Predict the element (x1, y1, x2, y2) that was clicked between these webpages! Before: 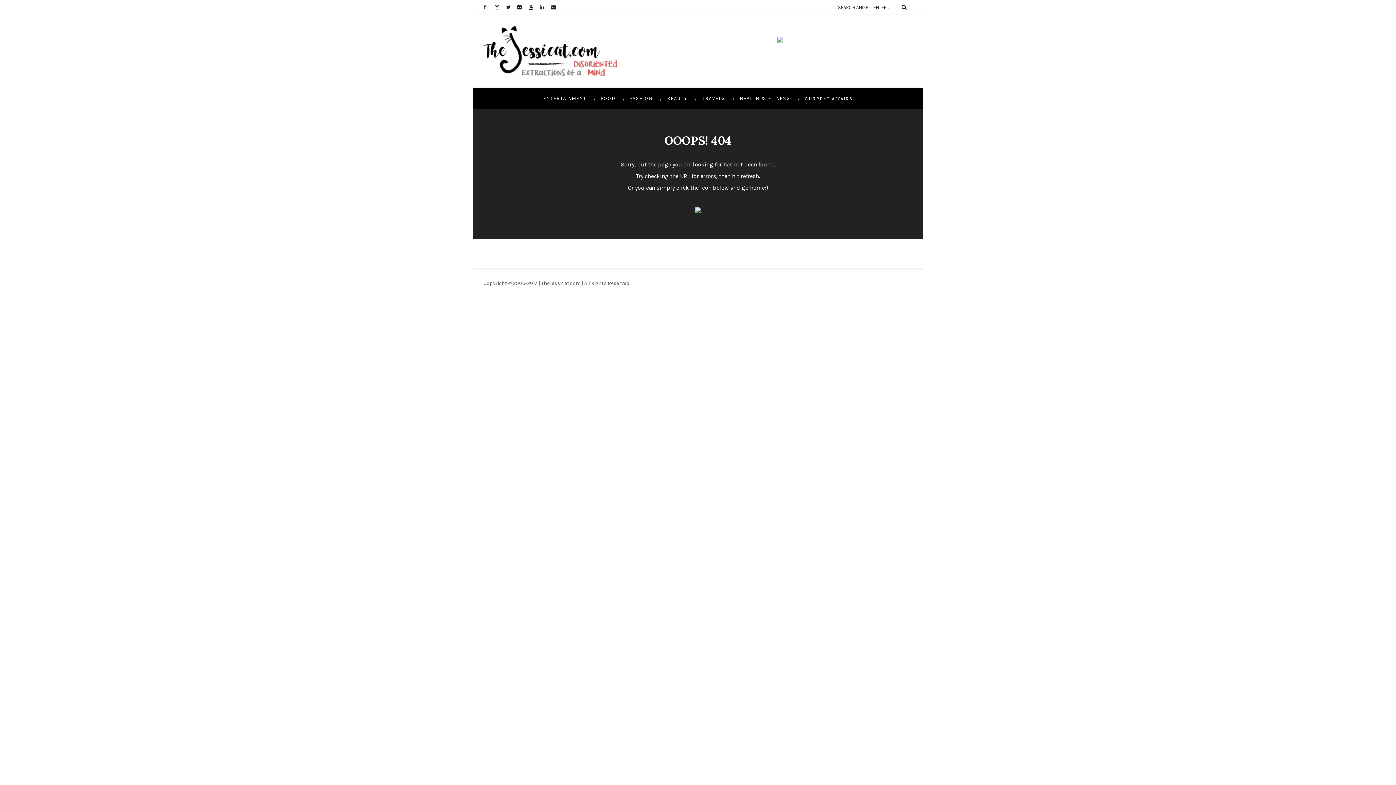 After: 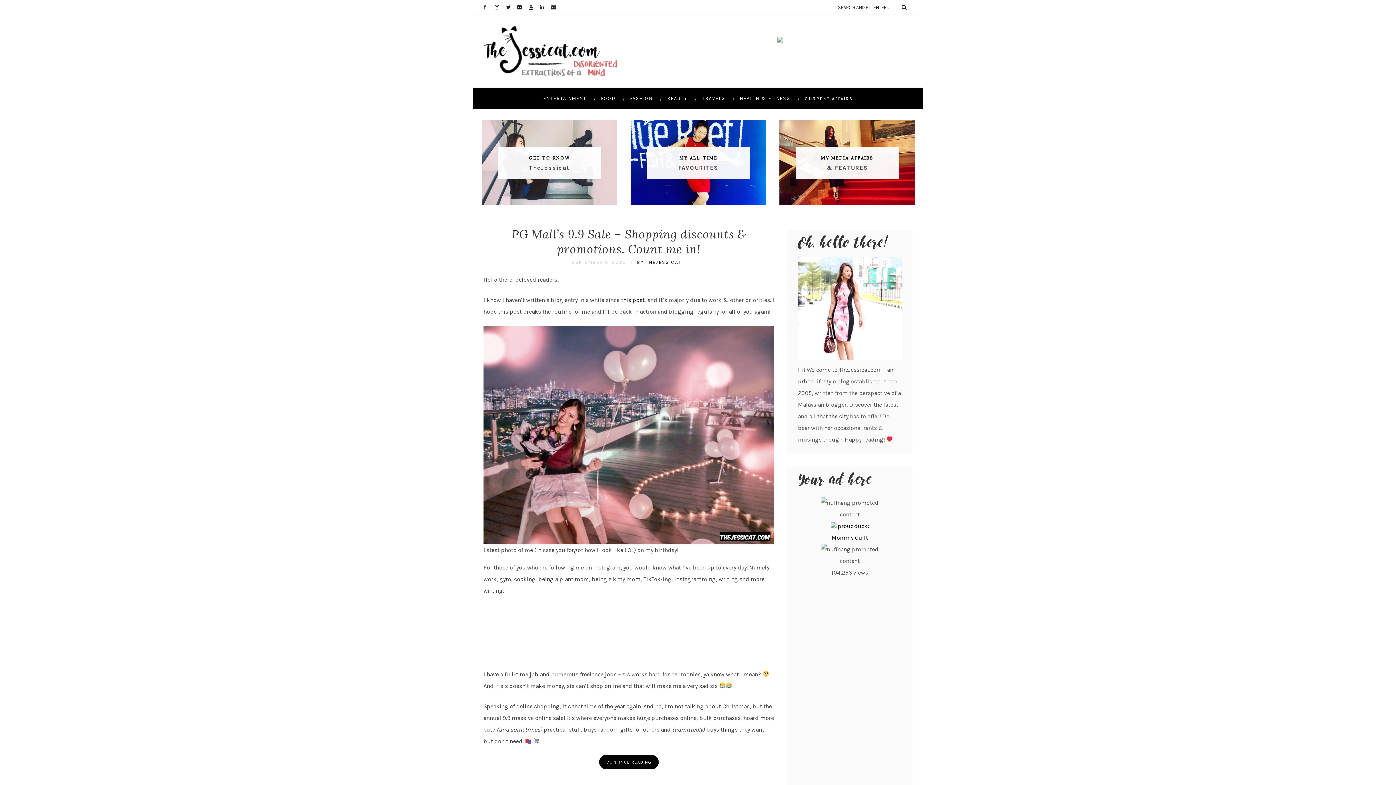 Action: bbox: (483, 70, 617, 77)